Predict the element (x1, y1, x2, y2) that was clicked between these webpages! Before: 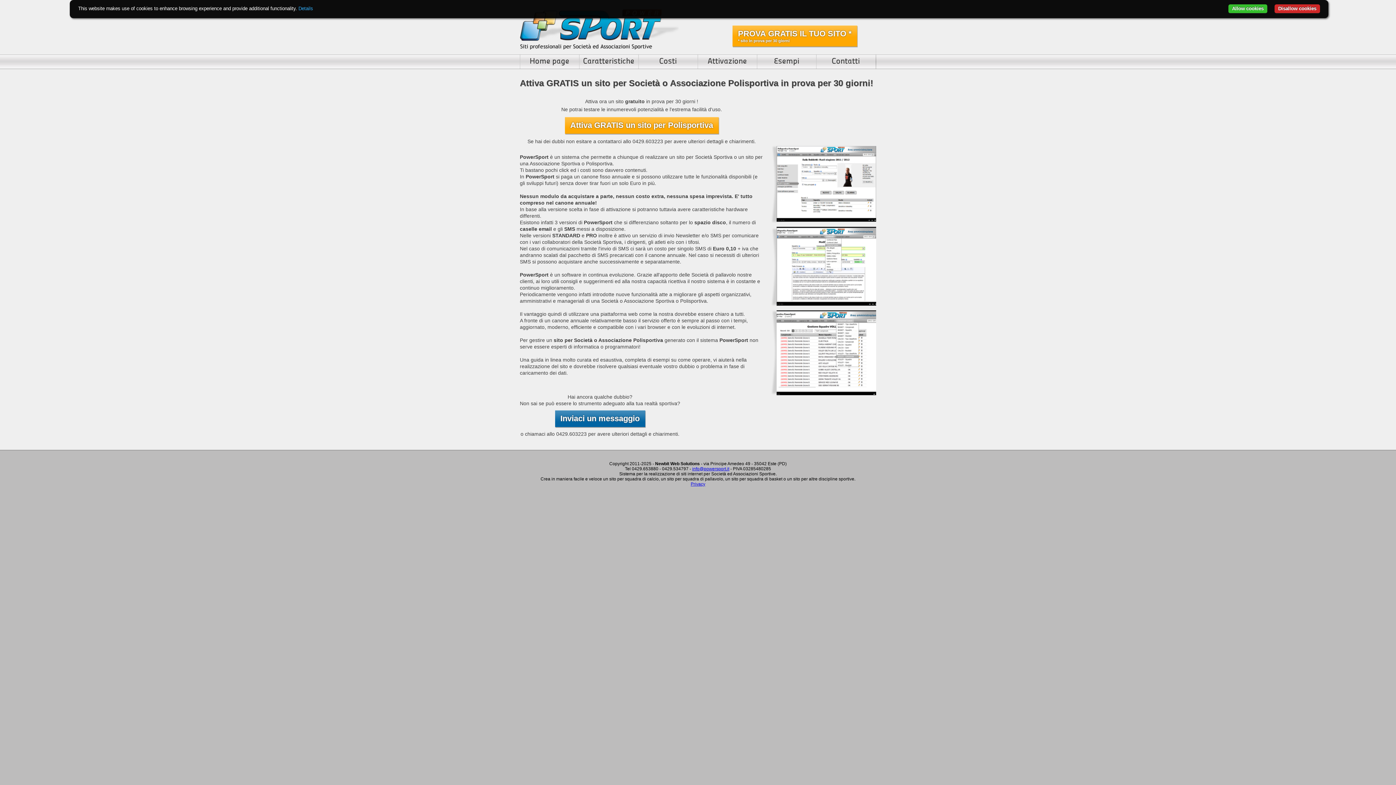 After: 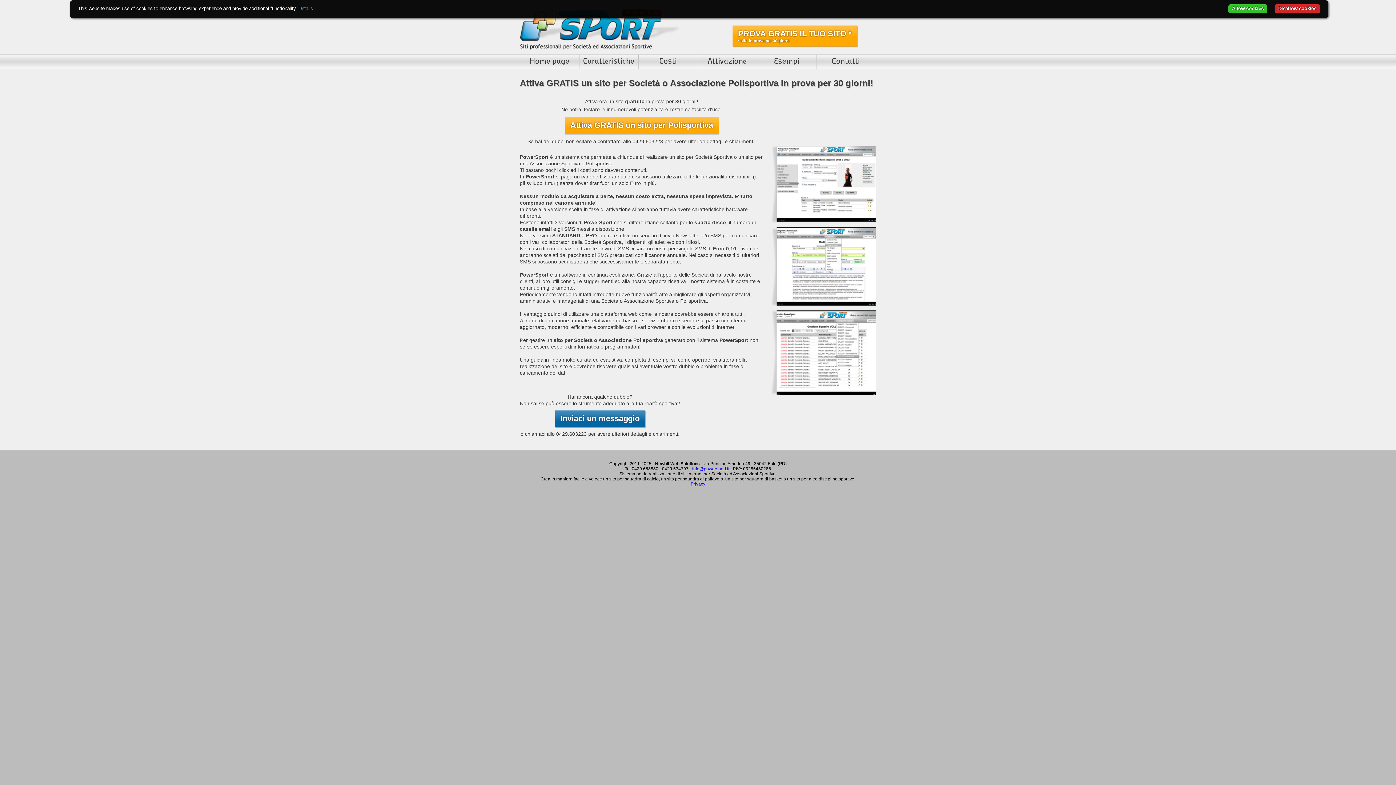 Action: bbox: (692, 466, 729, 471) label: info@powersport.it